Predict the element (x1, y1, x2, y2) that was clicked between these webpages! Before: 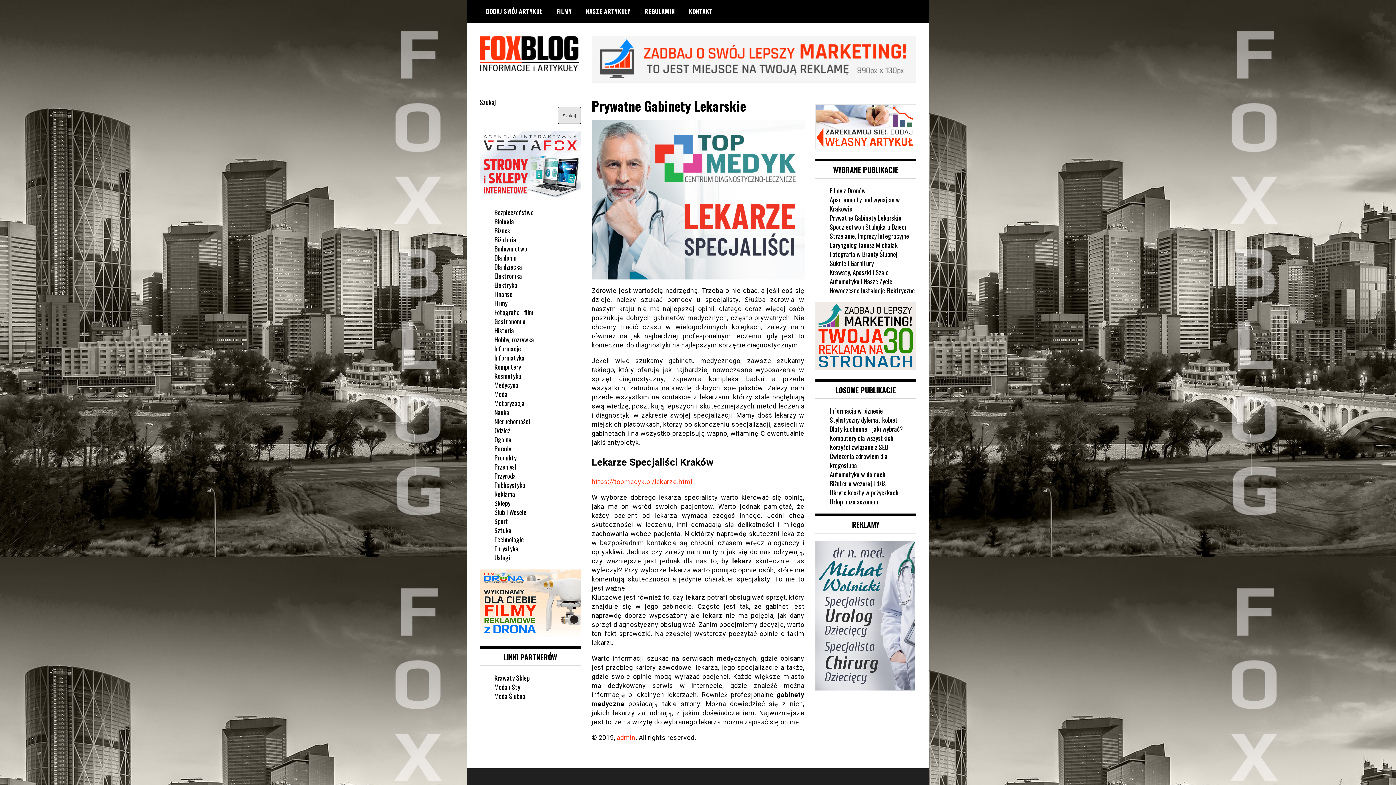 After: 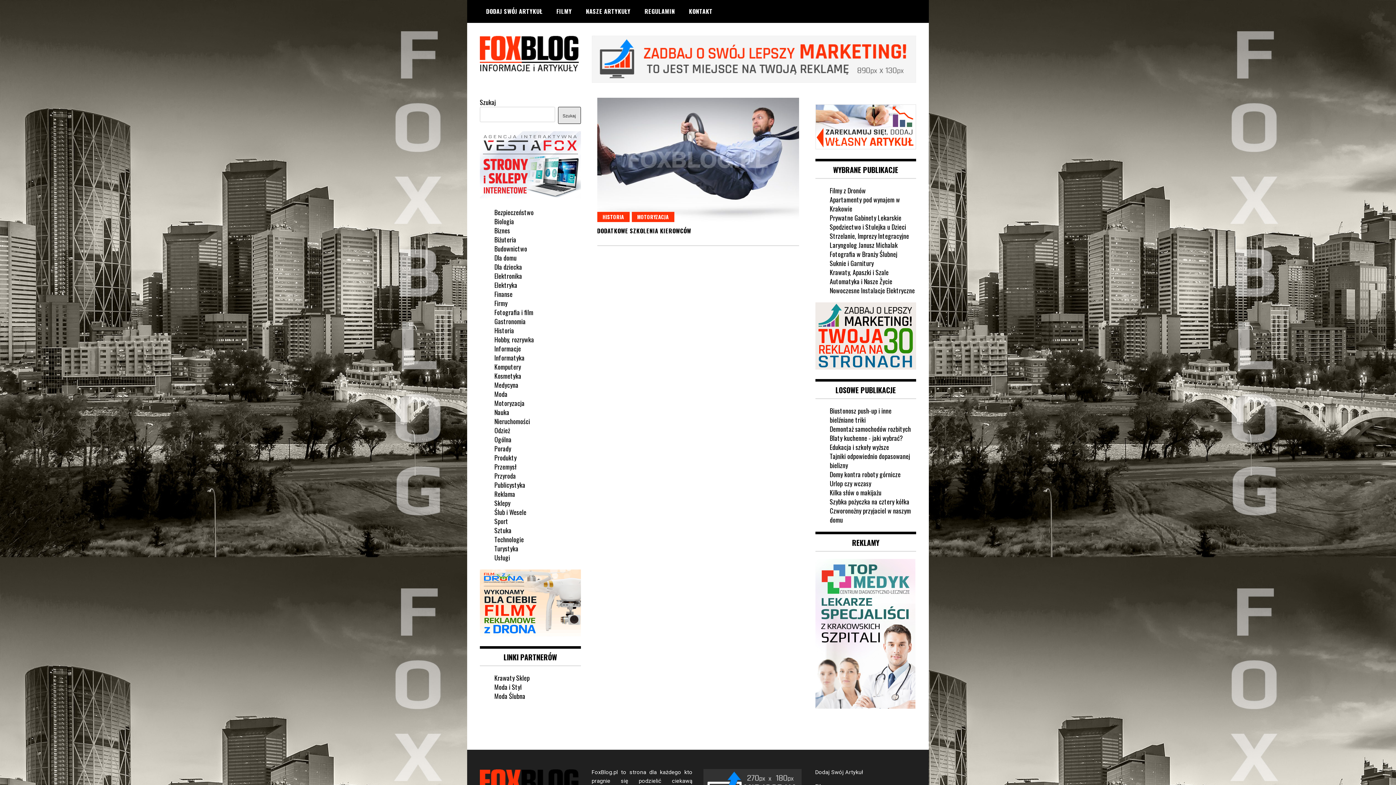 Action: bbox: (494, 325, 514, 335) label: Historia